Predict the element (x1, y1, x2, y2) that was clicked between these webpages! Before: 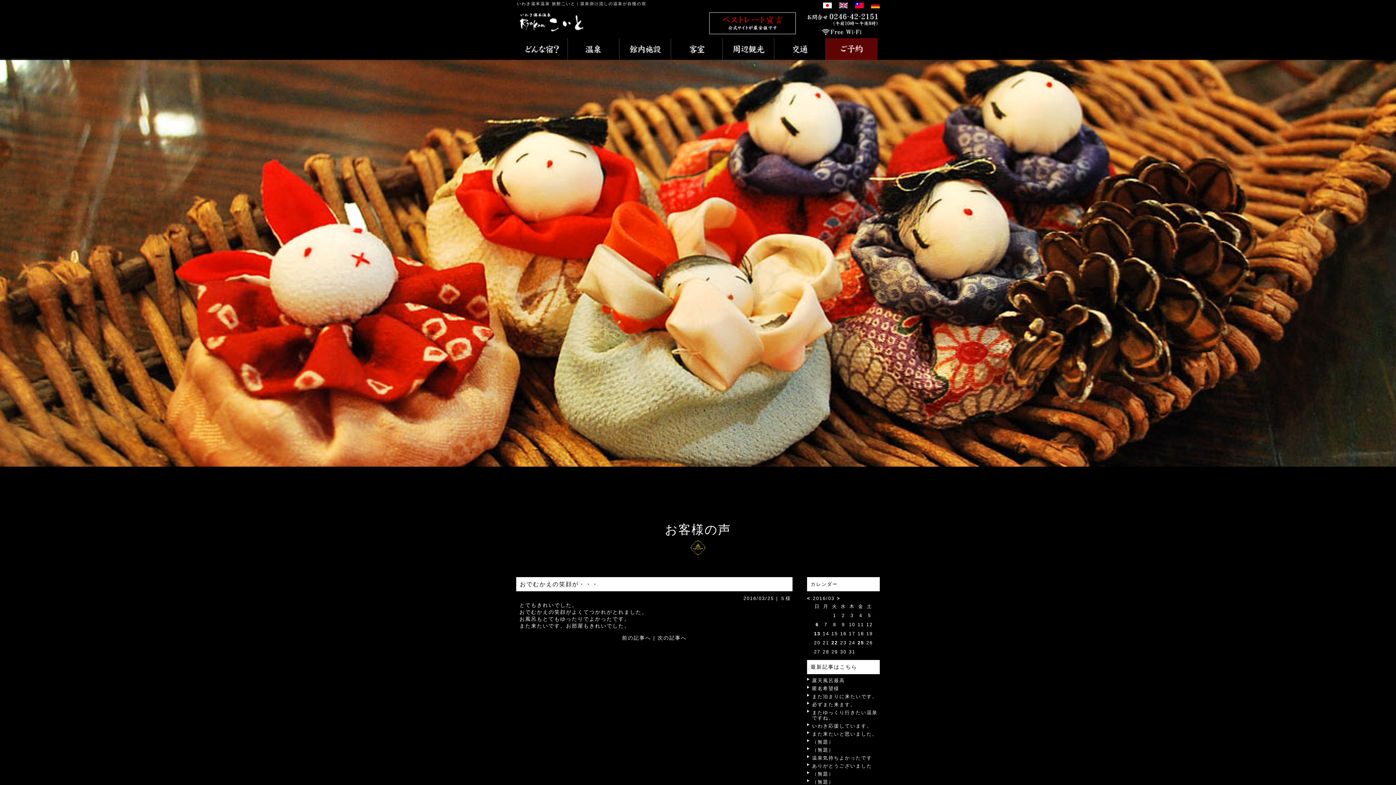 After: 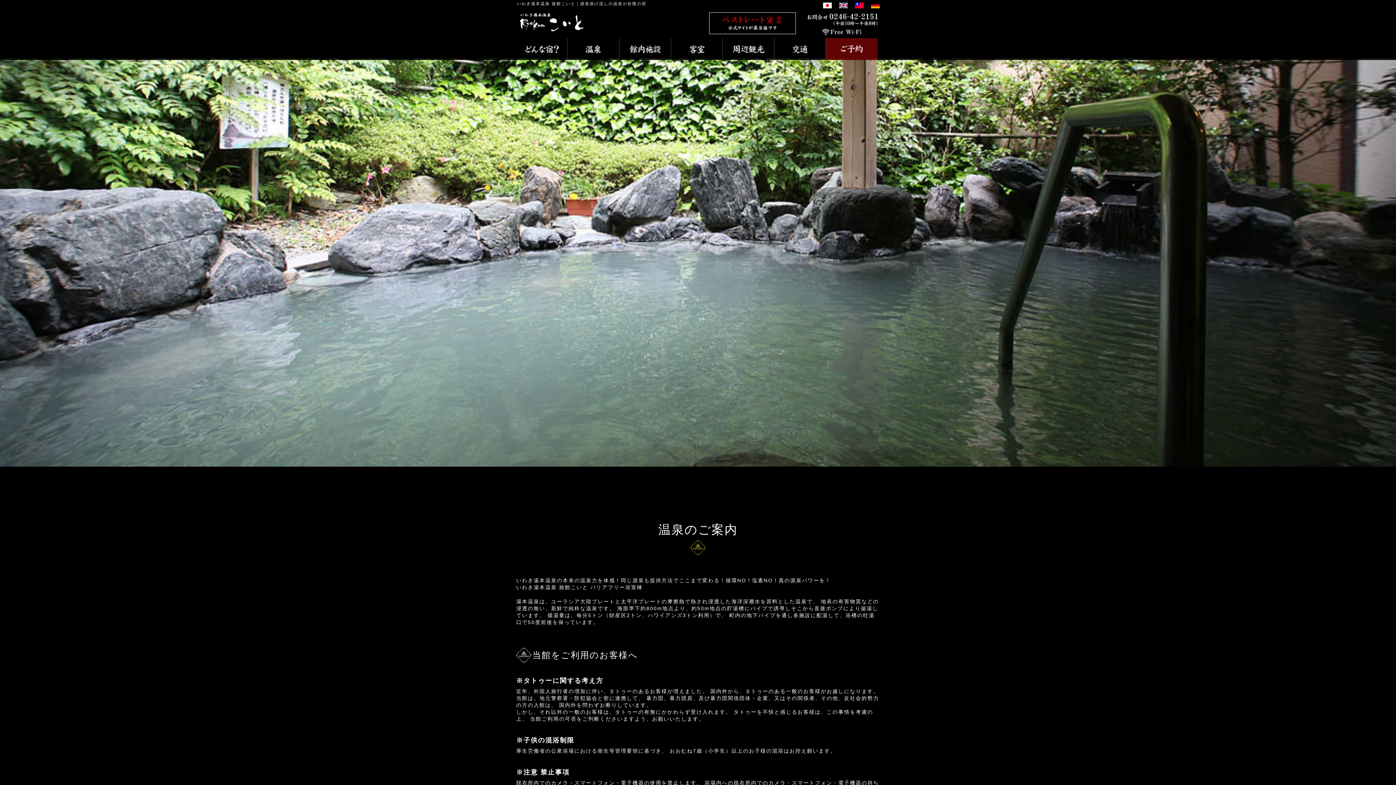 Action: bbox: (568, 38, 619, 60)